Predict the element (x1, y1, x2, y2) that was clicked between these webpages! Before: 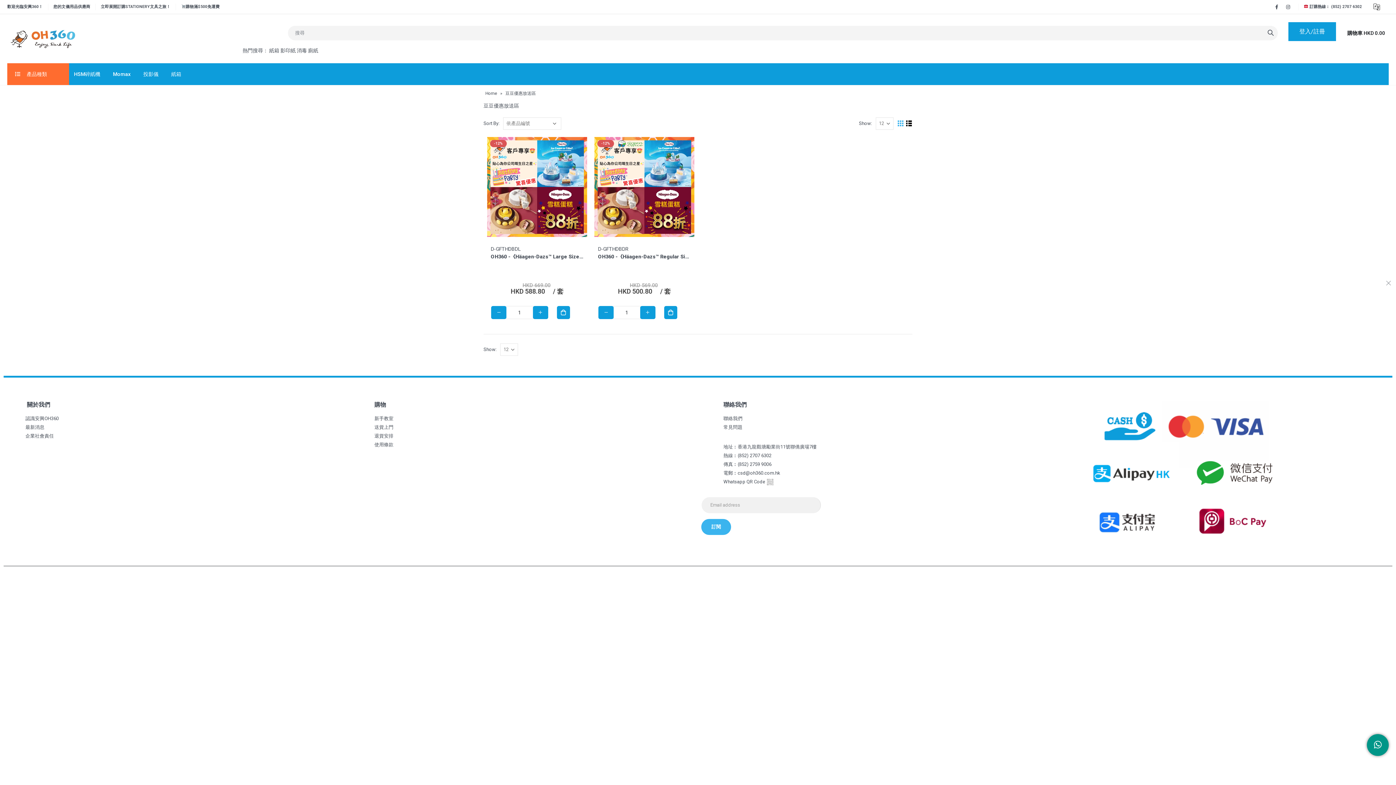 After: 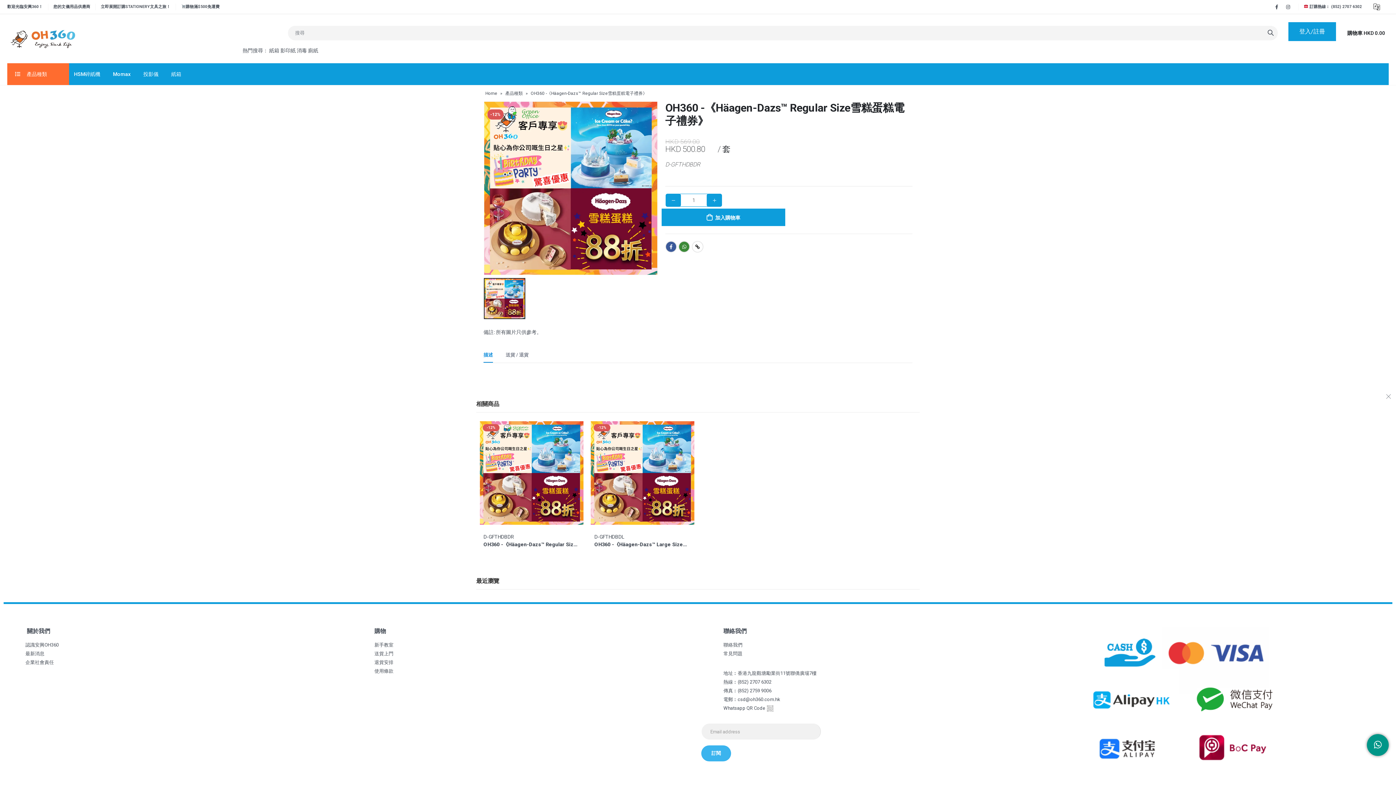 Action: label: 將「OH360 -《Häagen-Dazs™ Regular Size雪糕蛋糕電子禮券》」加入購物車 bbox: (664, 306, 677, 319)